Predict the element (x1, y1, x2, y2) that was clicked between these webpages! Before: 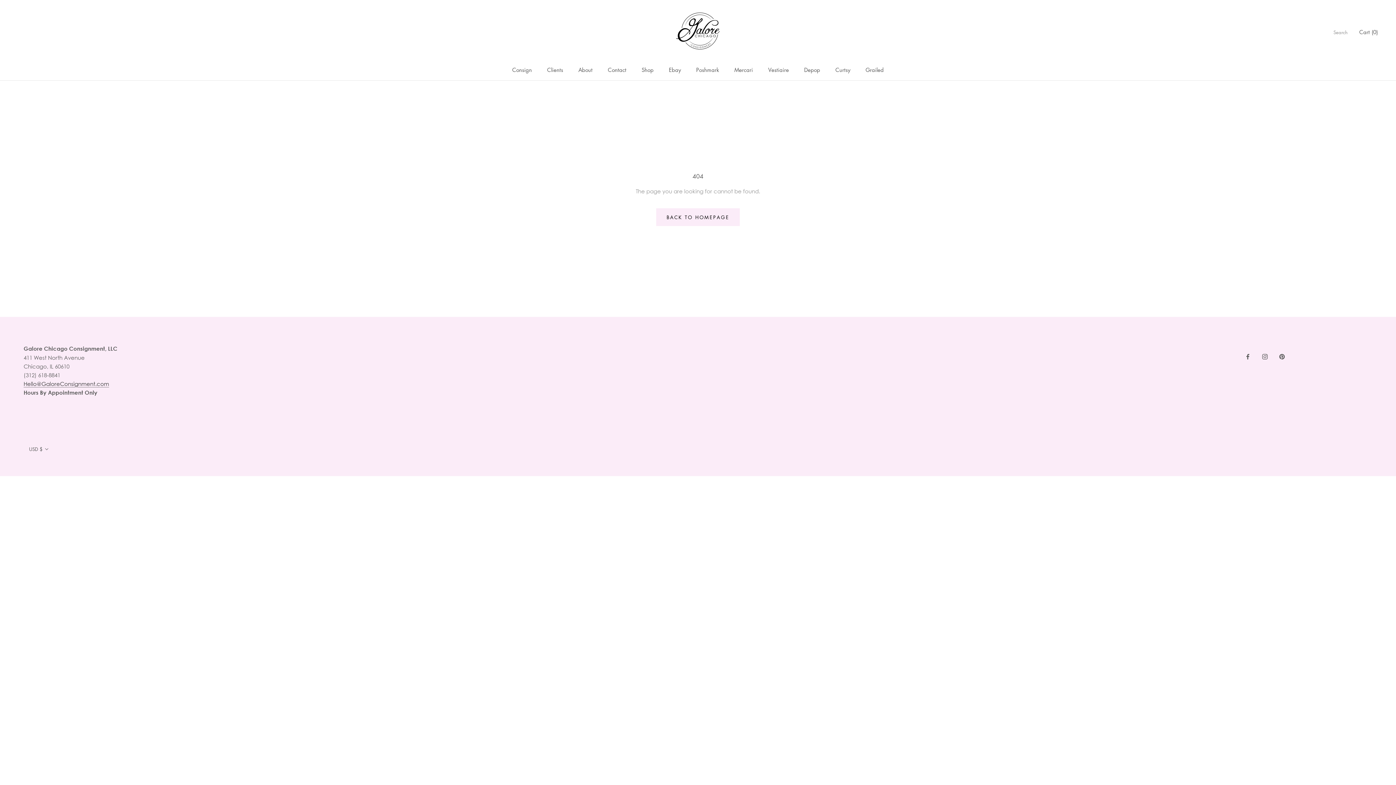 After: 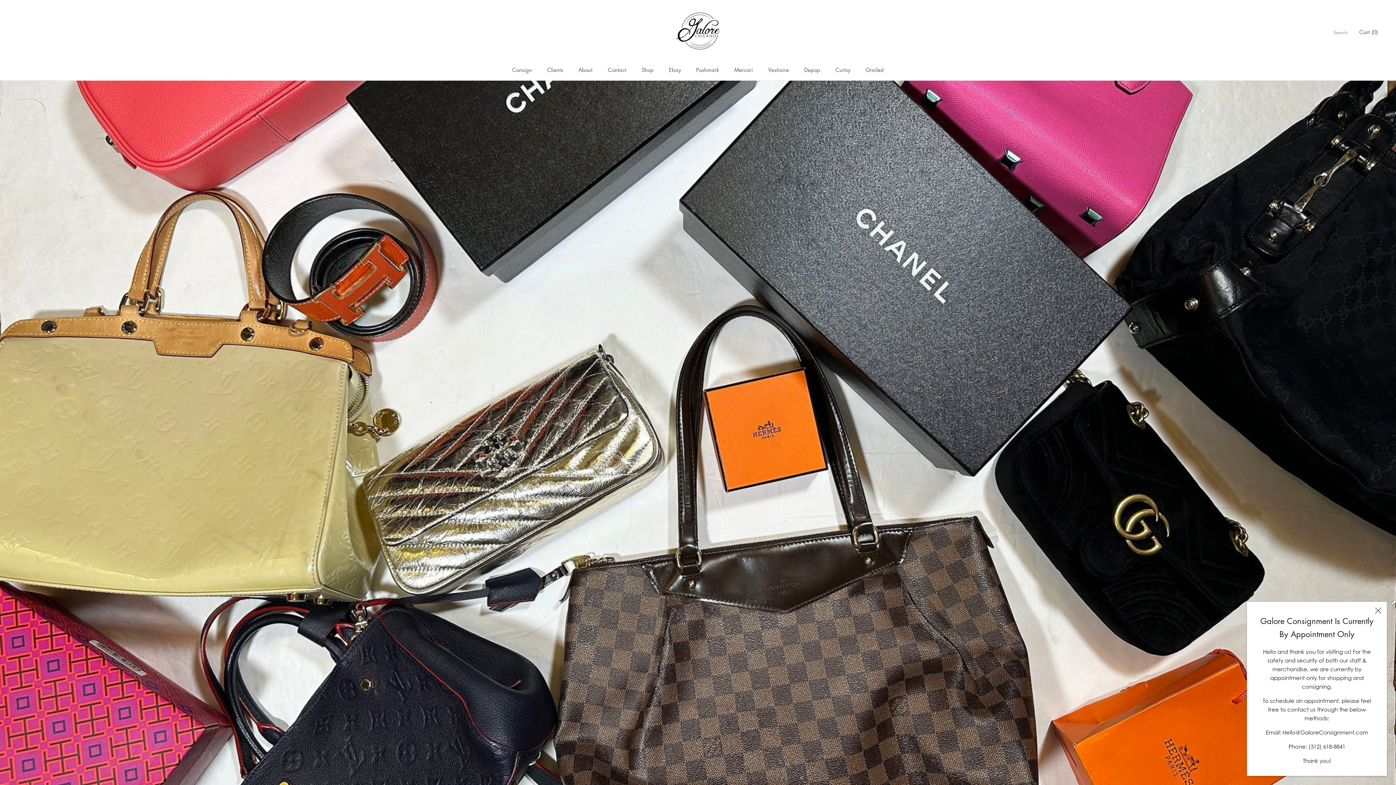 Action: bbox: (672, 6, 723, 57)